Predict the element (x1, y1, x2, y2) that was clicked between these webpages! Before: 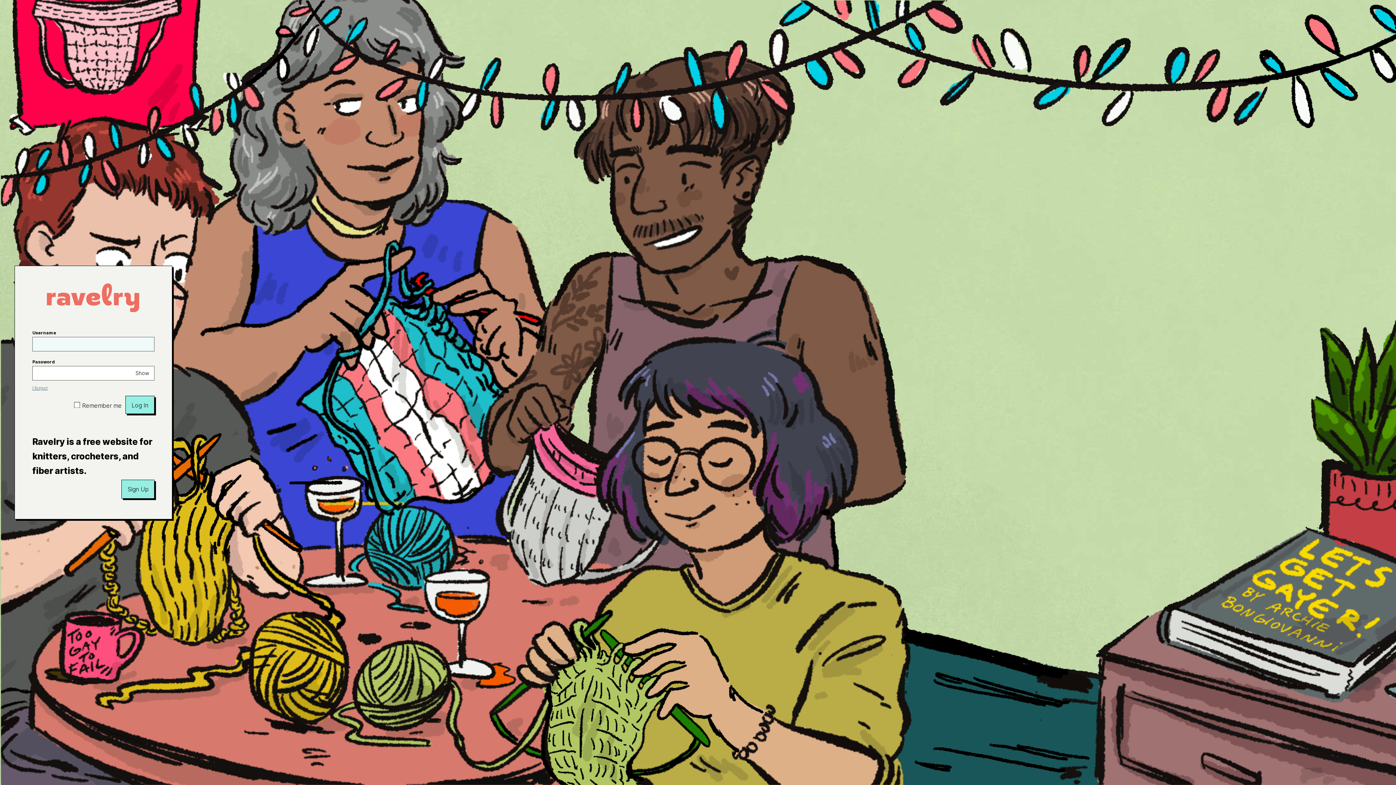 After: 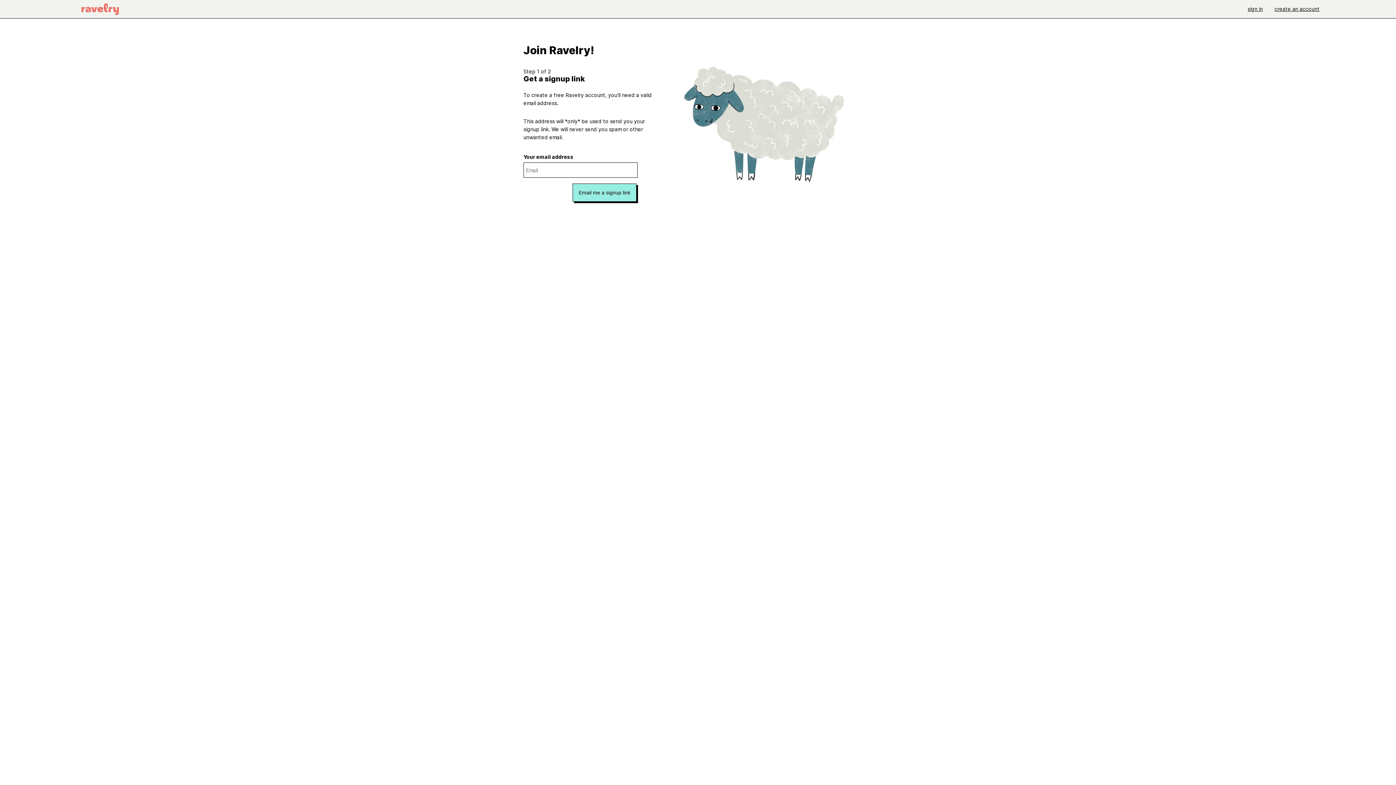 Action: label: Sign Up bbox: (121, 480, 154, 498)